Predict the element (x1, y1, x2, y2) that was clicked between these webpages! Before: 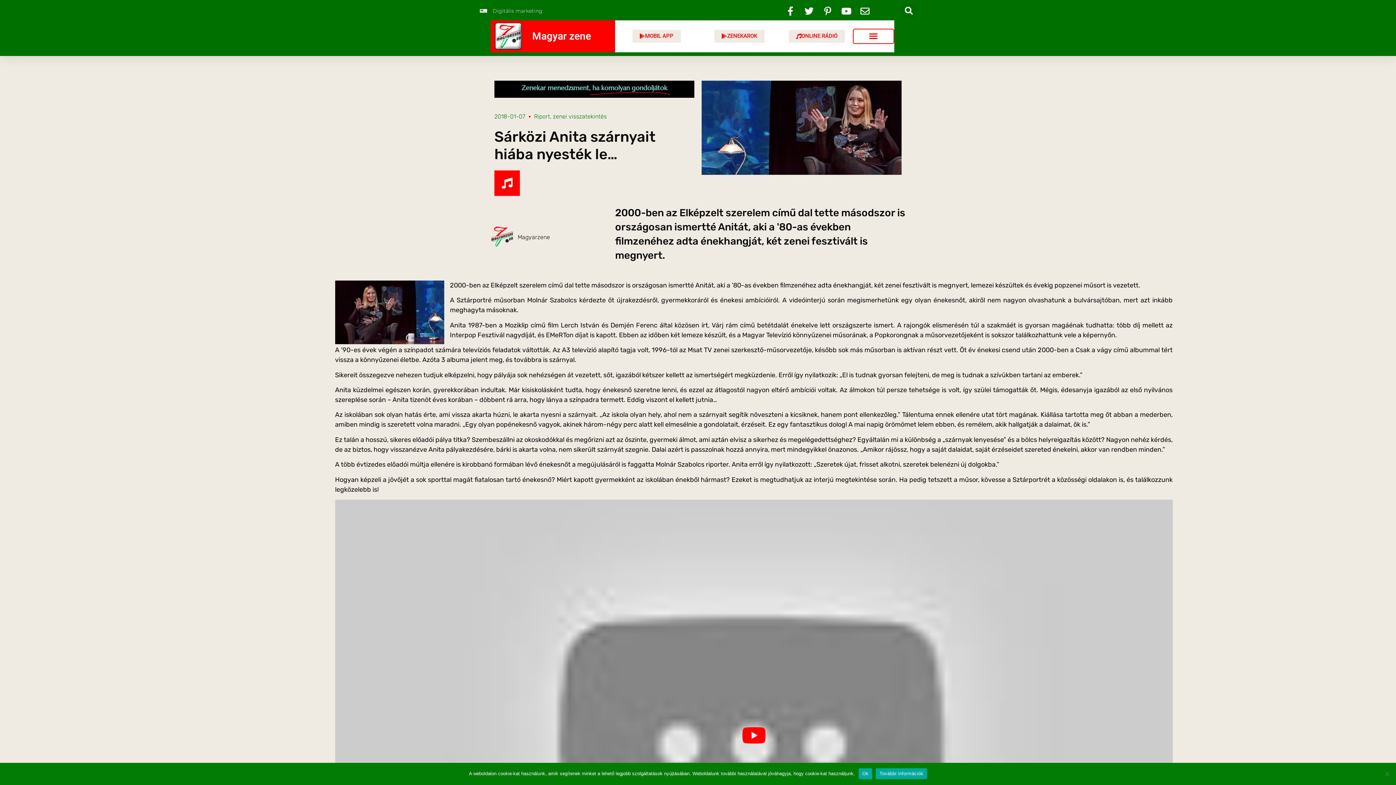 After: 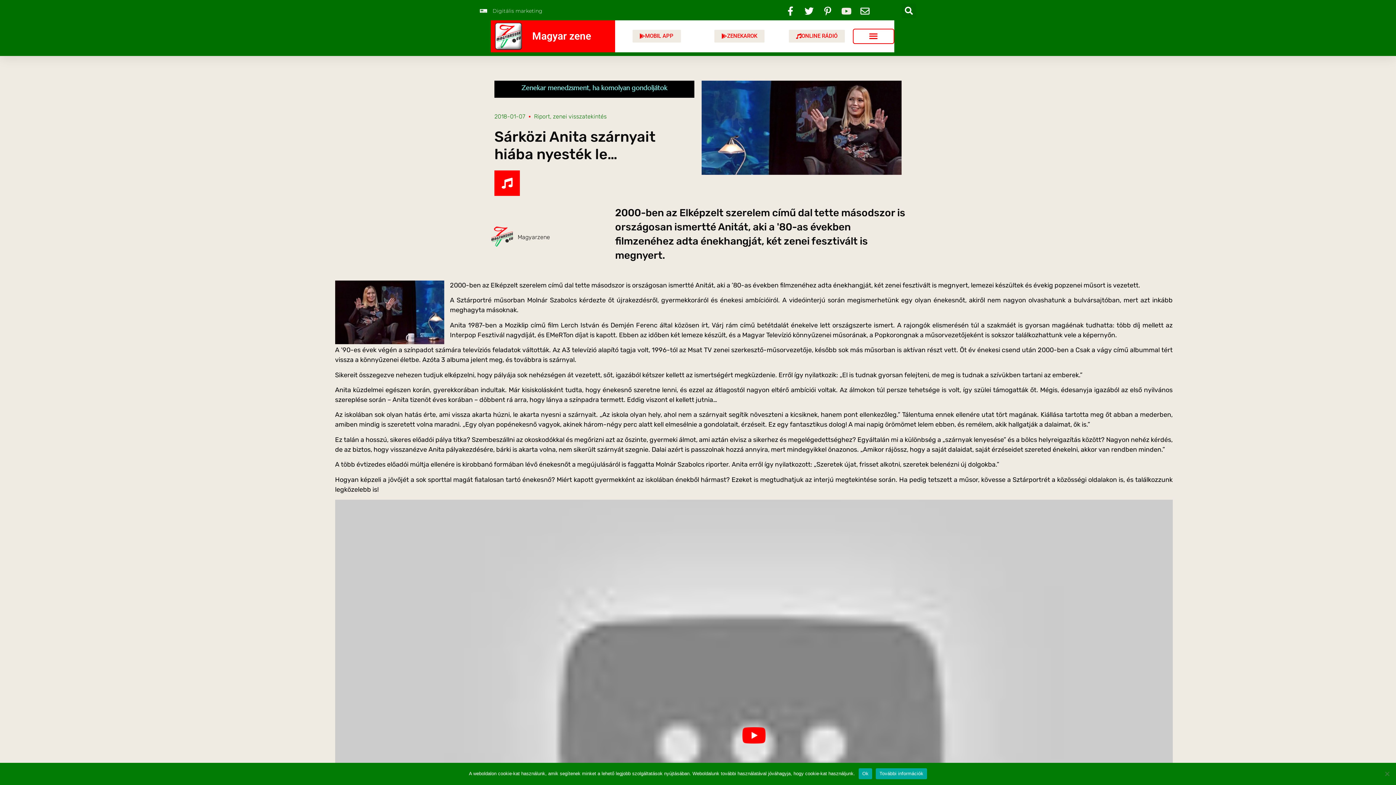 Action: bbox: (840, 6, 854, 15)